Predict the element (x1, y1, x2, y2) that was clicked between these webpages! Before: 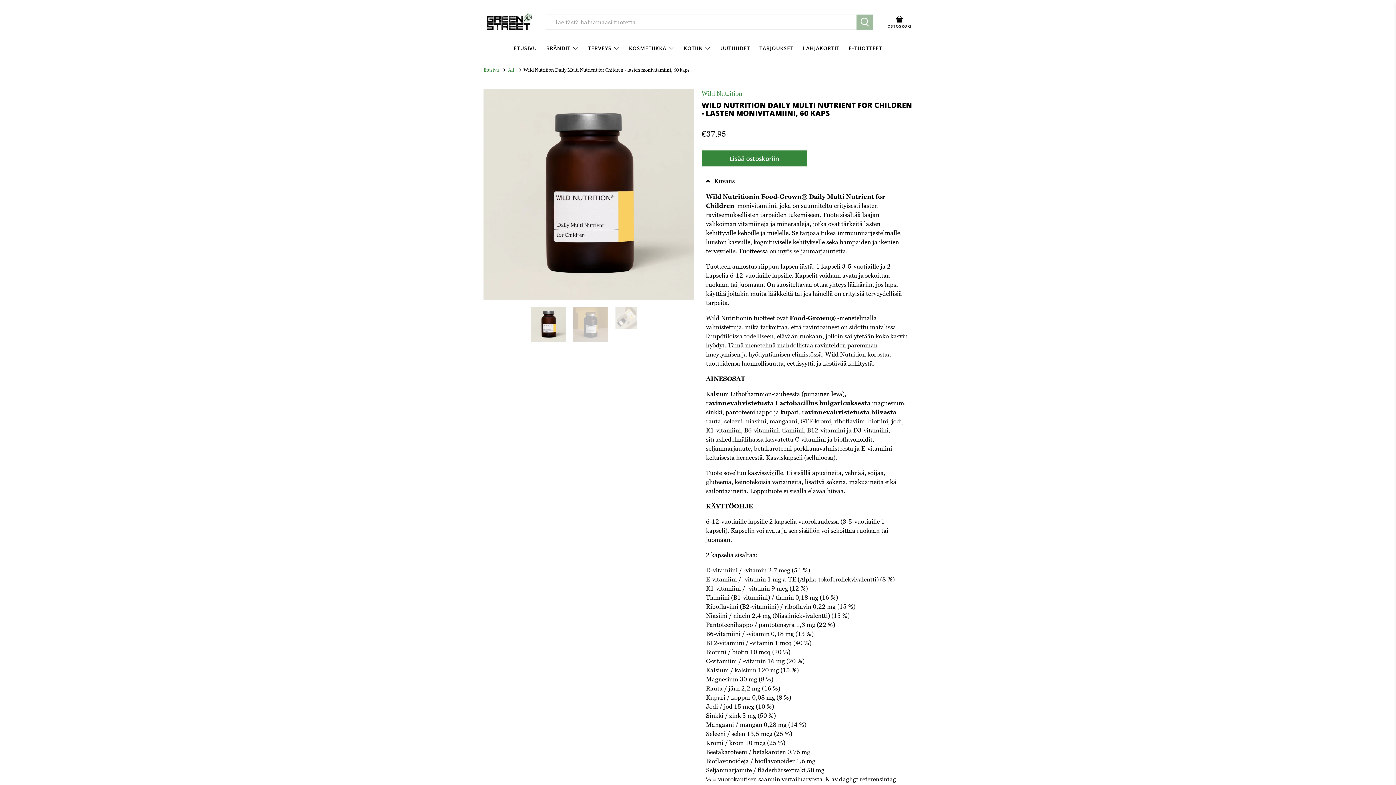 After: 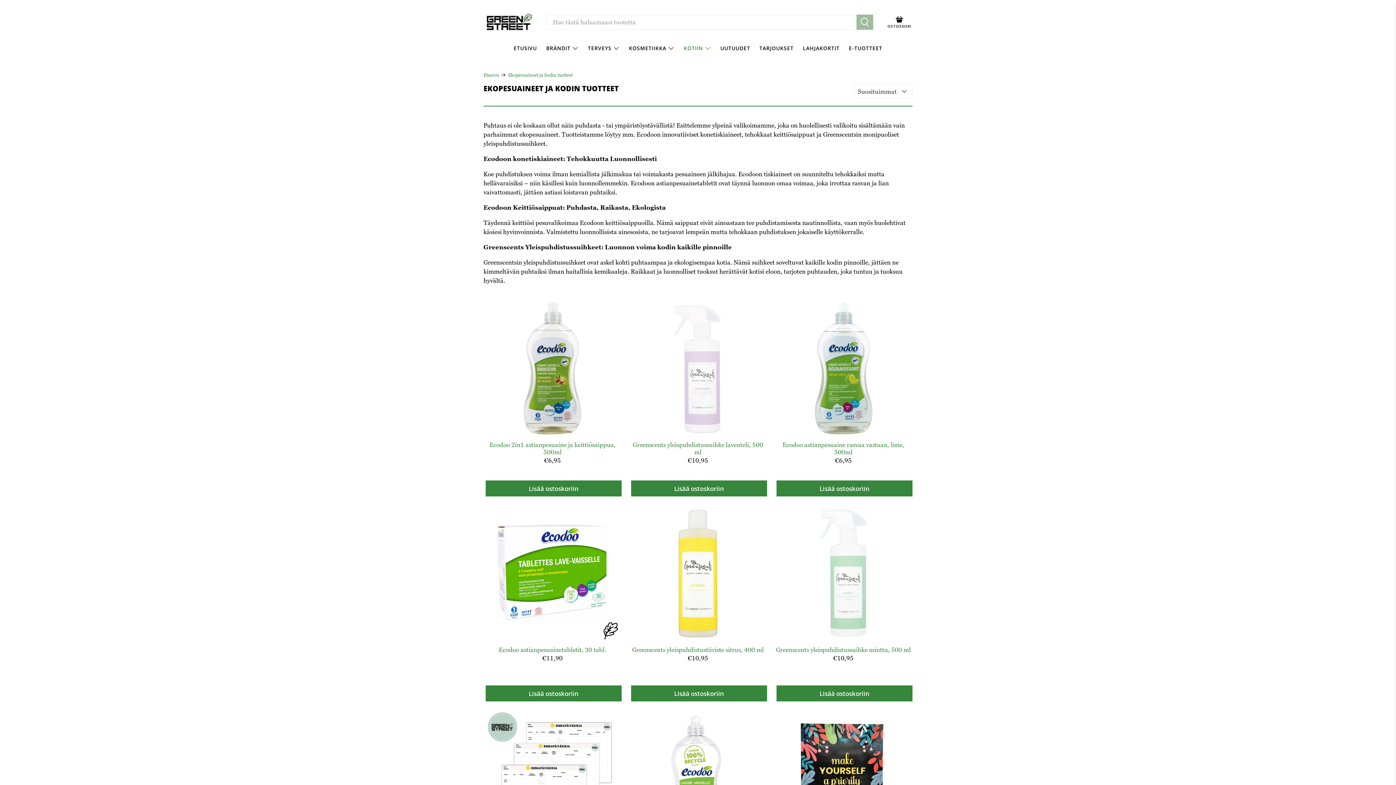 Action: bbox: (679, 38, 715, 58) label: KOTIIN